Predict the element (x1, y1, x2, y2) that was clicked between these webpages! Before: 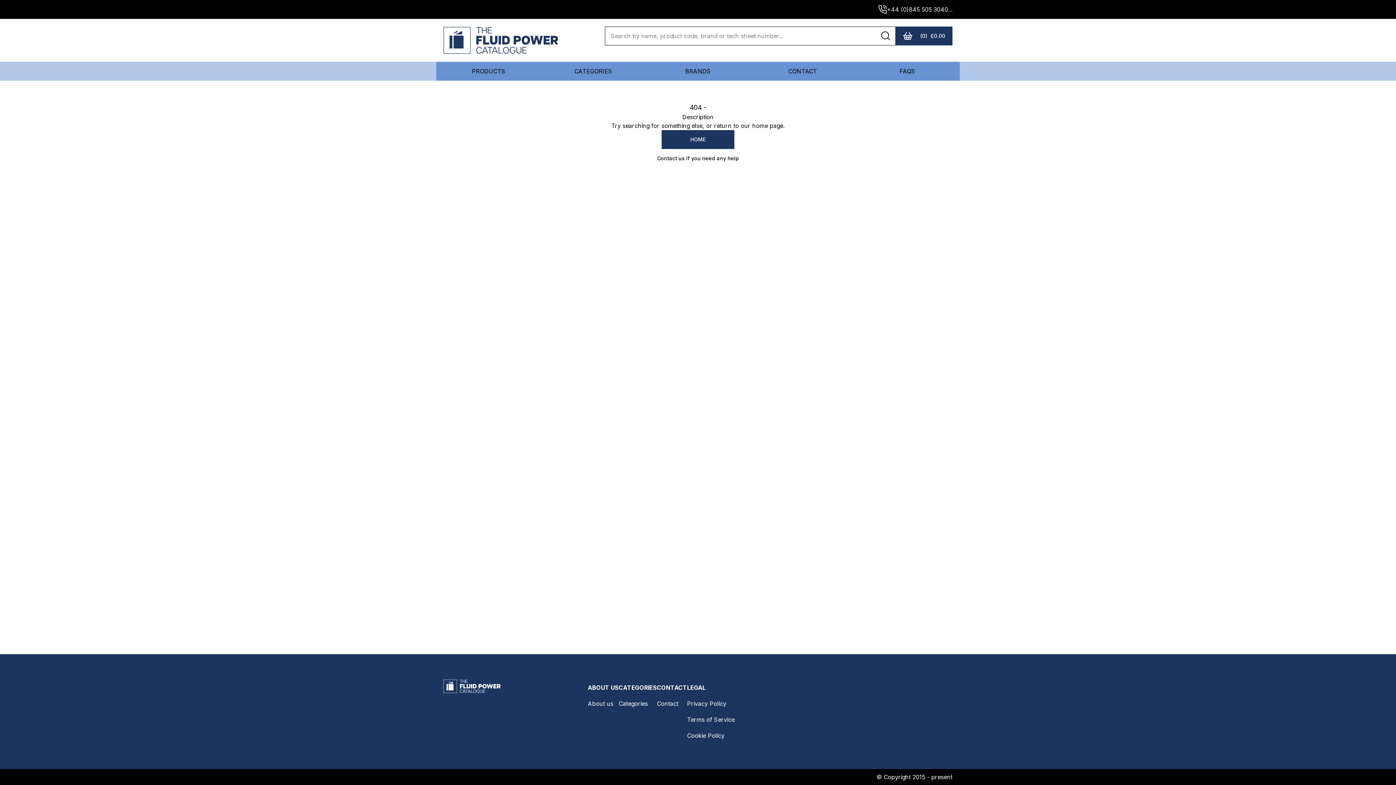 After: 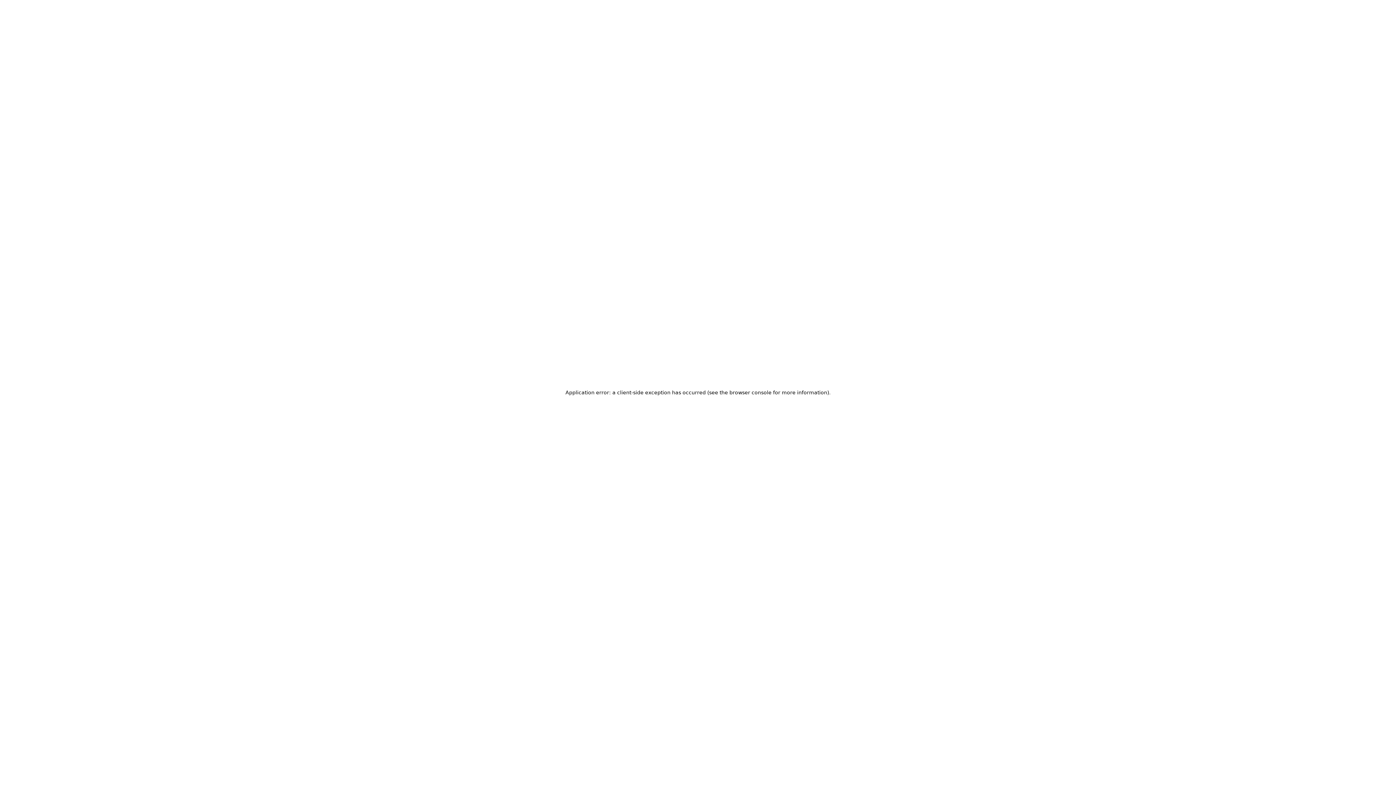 Action: bbox: (855, 61, 960, 80) label: FAQS